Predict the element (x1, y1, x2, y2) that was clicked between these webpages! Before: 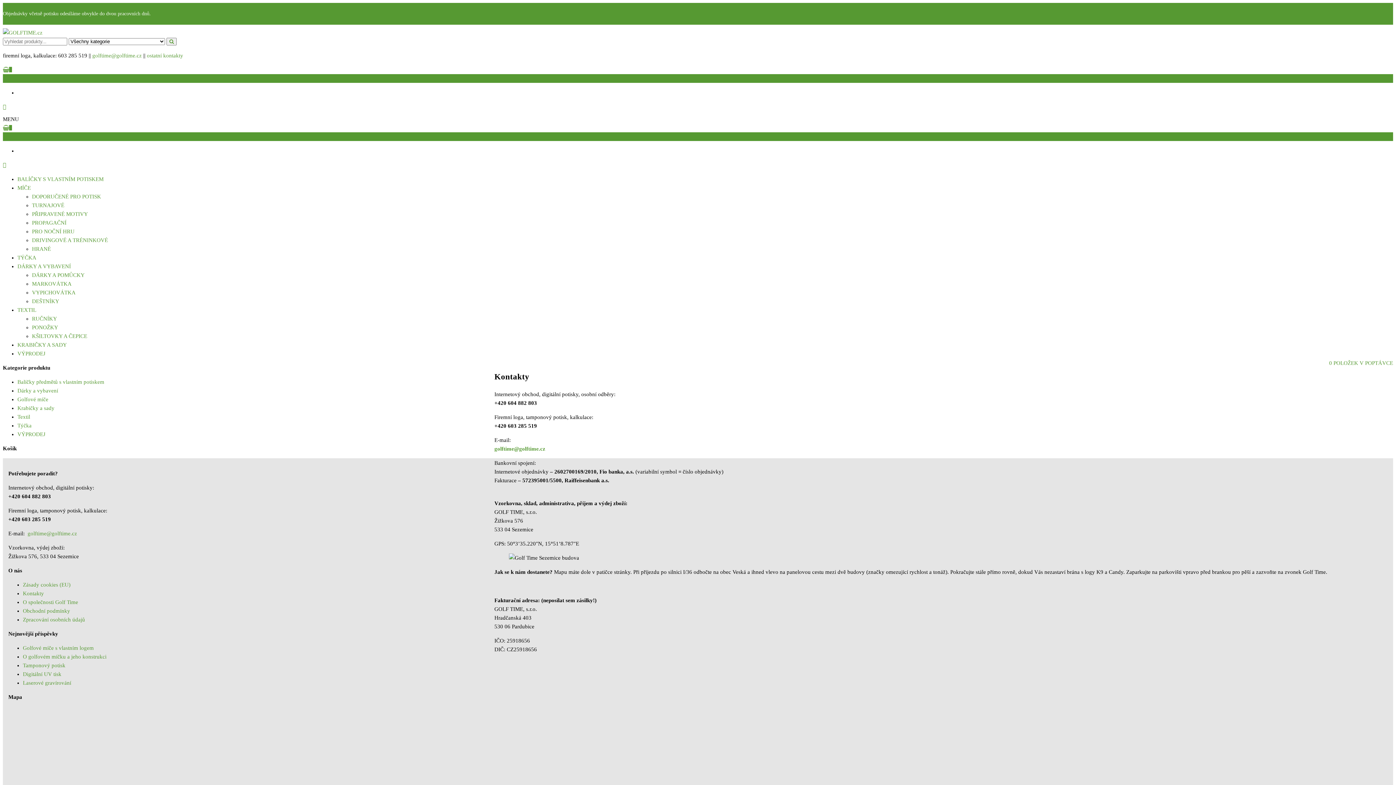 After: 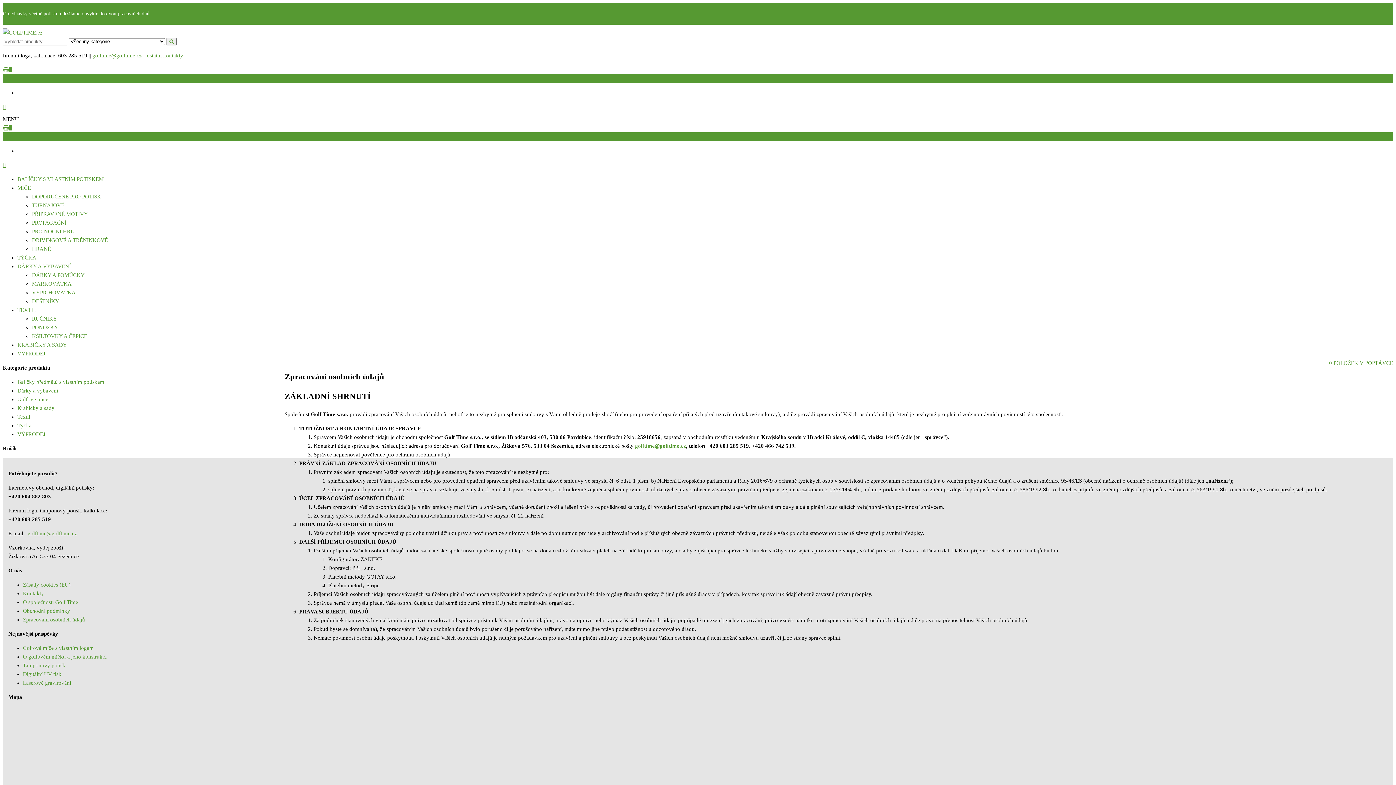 Action: bbox: (22, 617, 85, 622) label: Zpracování osobních údajů